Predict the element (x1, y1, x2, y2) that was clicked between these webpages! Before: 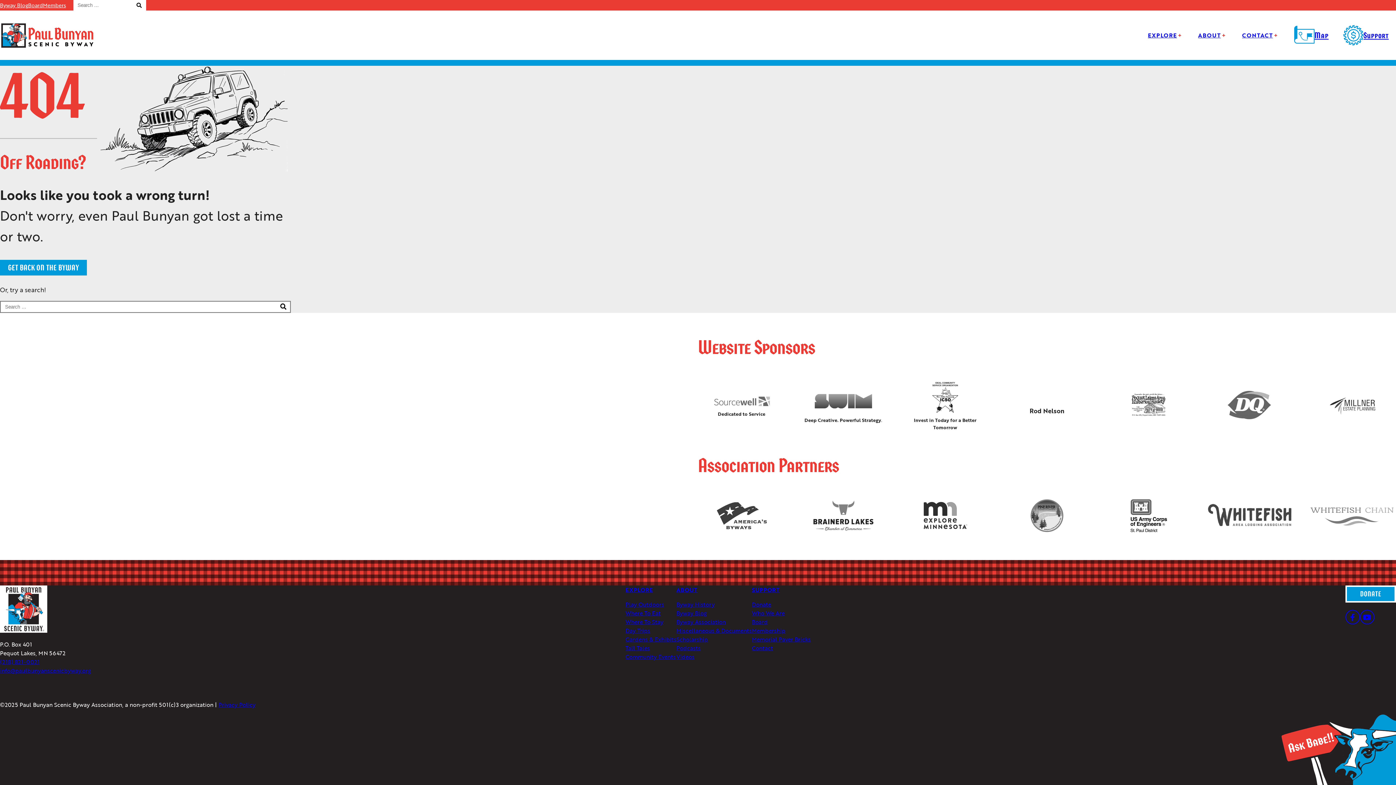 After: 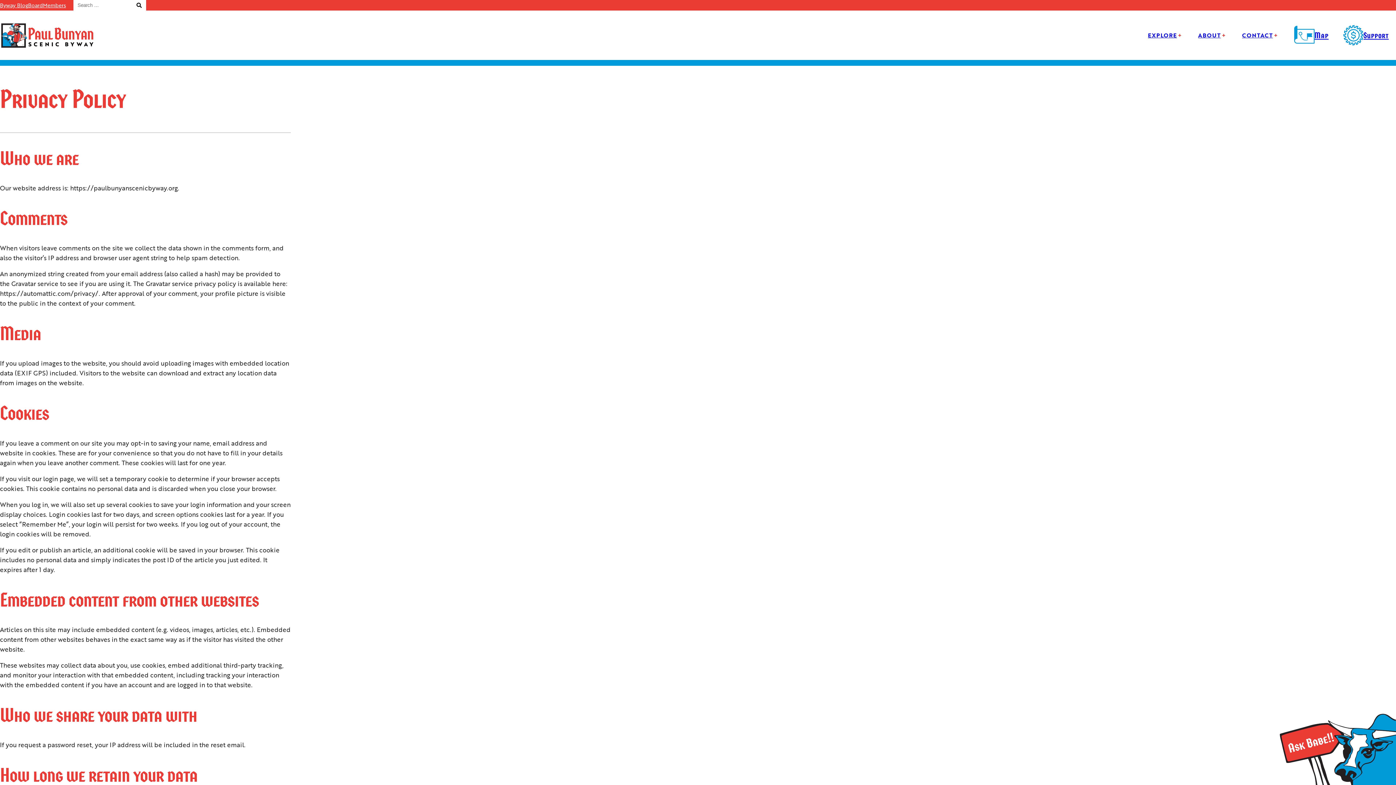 Action: bbox: (218, 701, 255, 709) label: Privacy Policy